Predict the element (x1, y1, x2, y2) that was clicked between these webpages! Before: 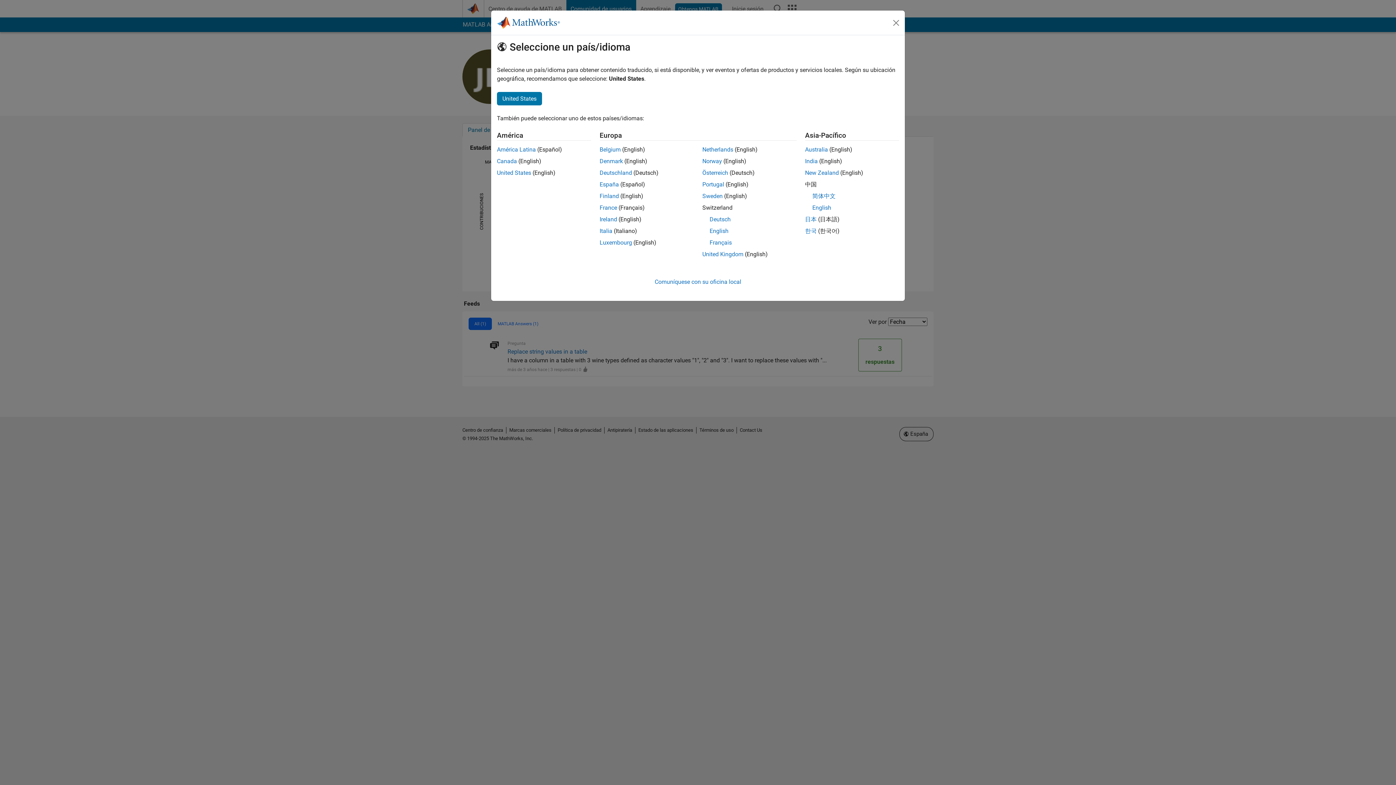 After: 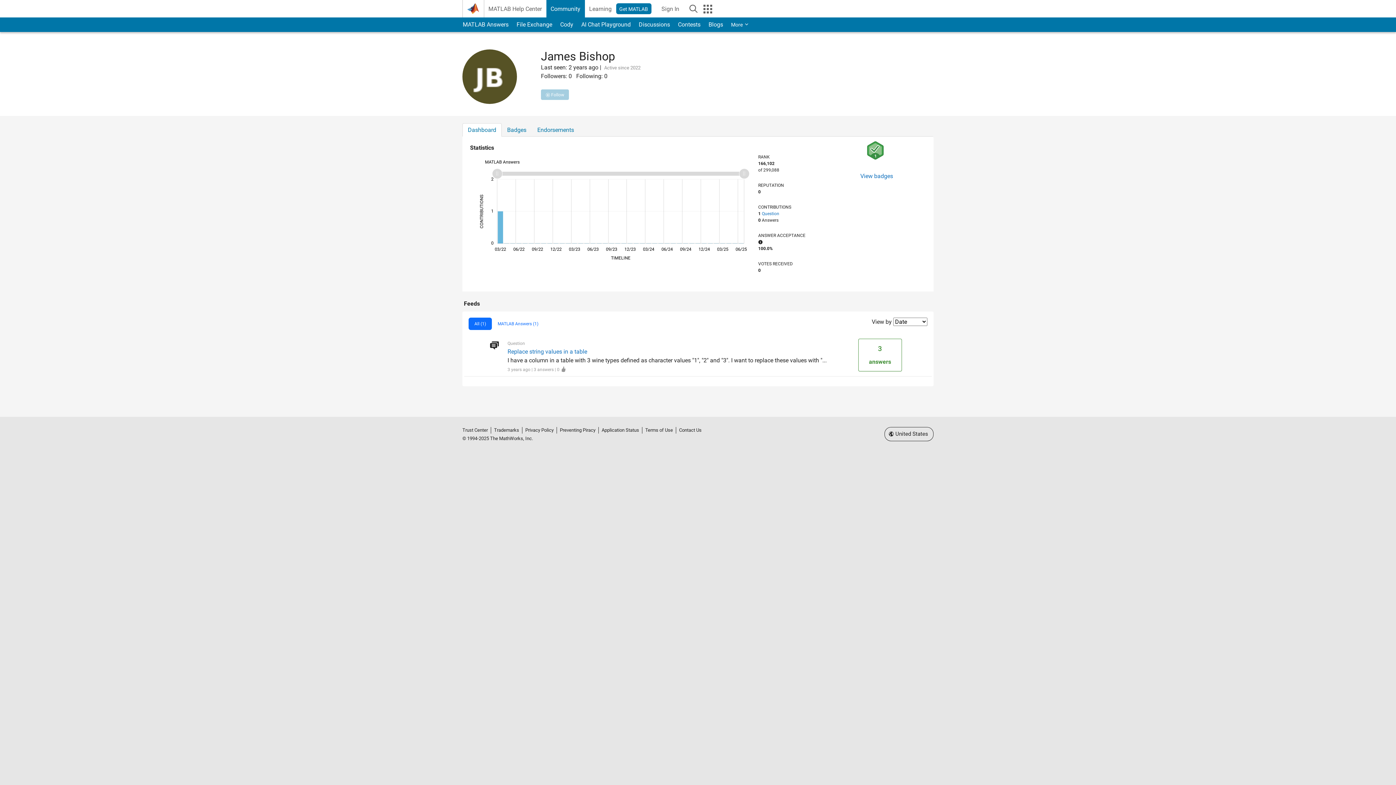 Action: label: Portugal bbox: (702, 181, 724, 188)